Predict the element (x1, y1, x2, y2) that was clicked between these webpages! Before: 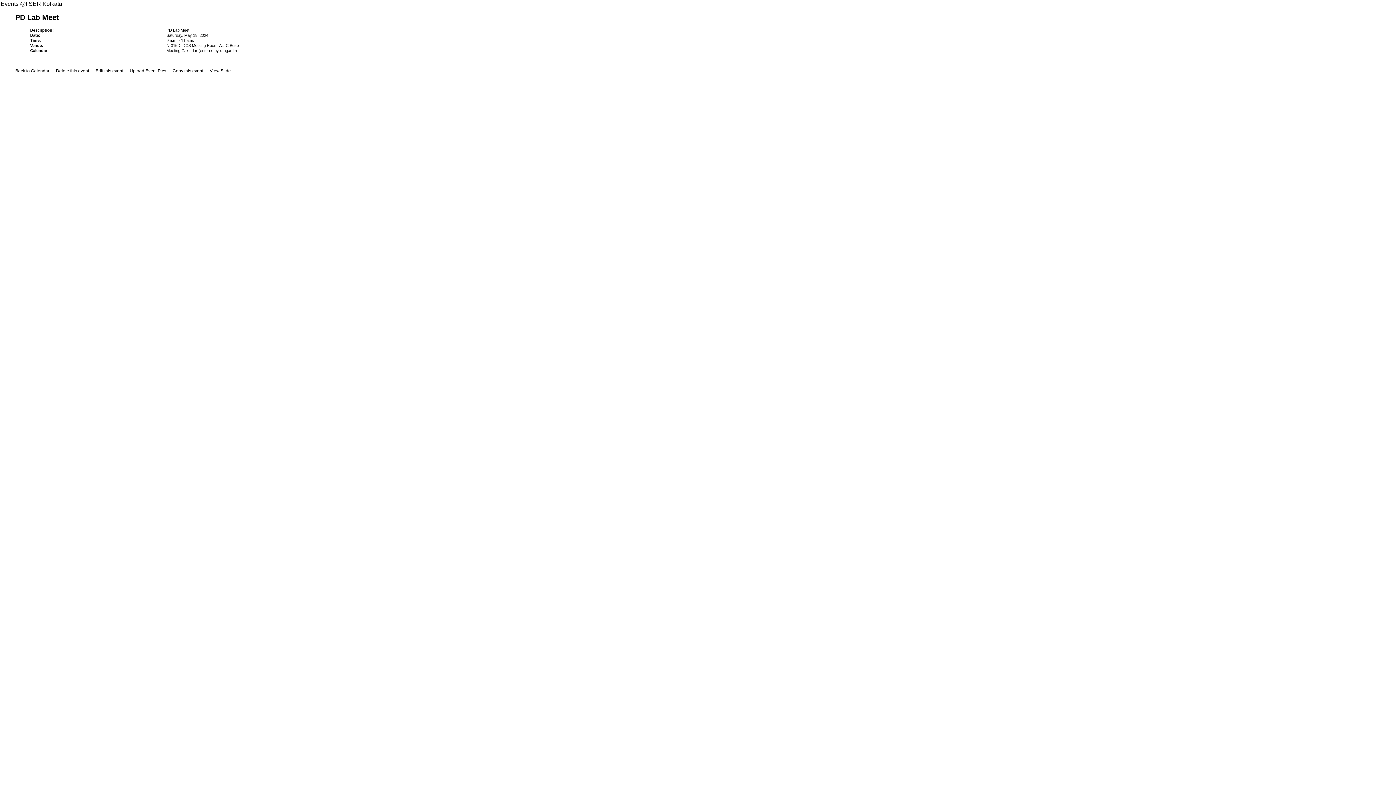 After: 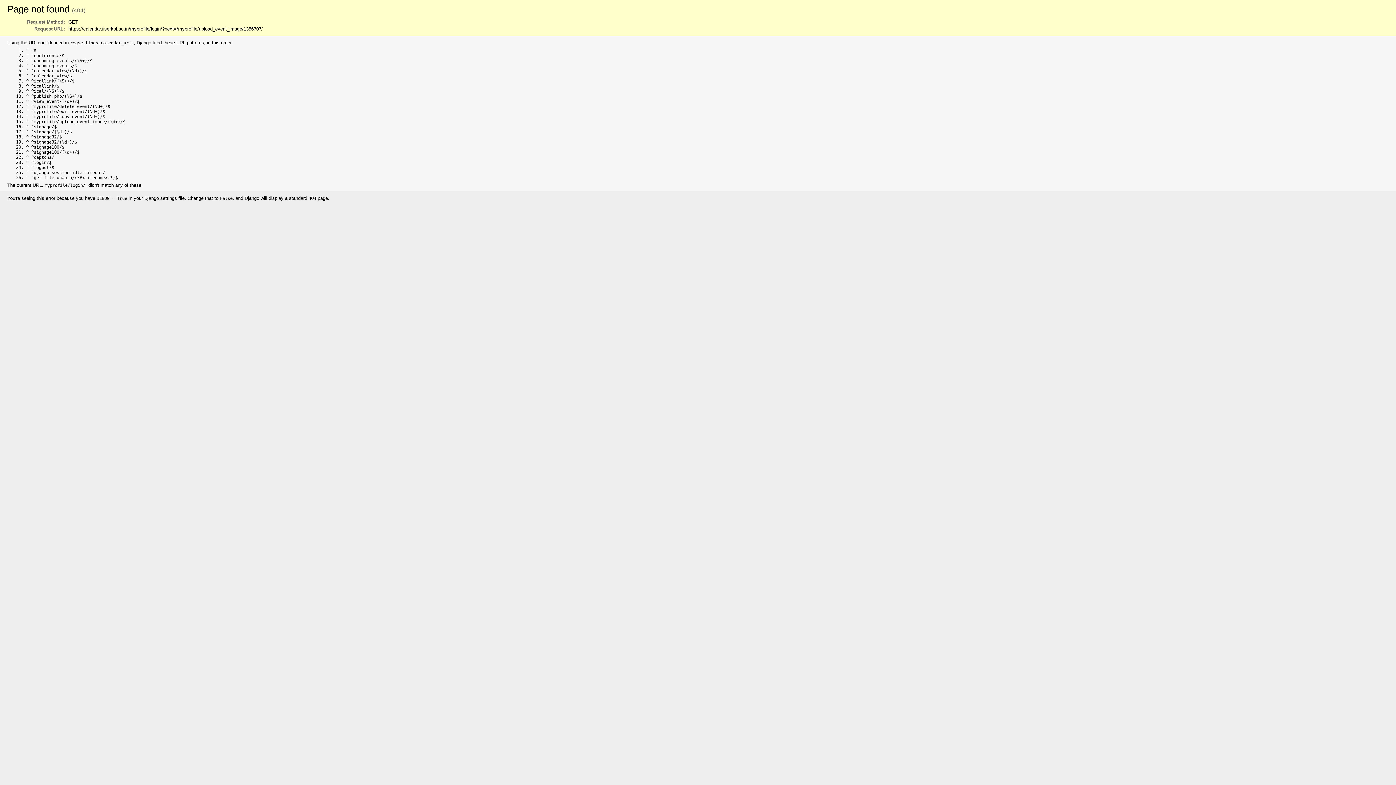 Action: bbox: (129, 68, 166, 73) label: Upload Event Pics